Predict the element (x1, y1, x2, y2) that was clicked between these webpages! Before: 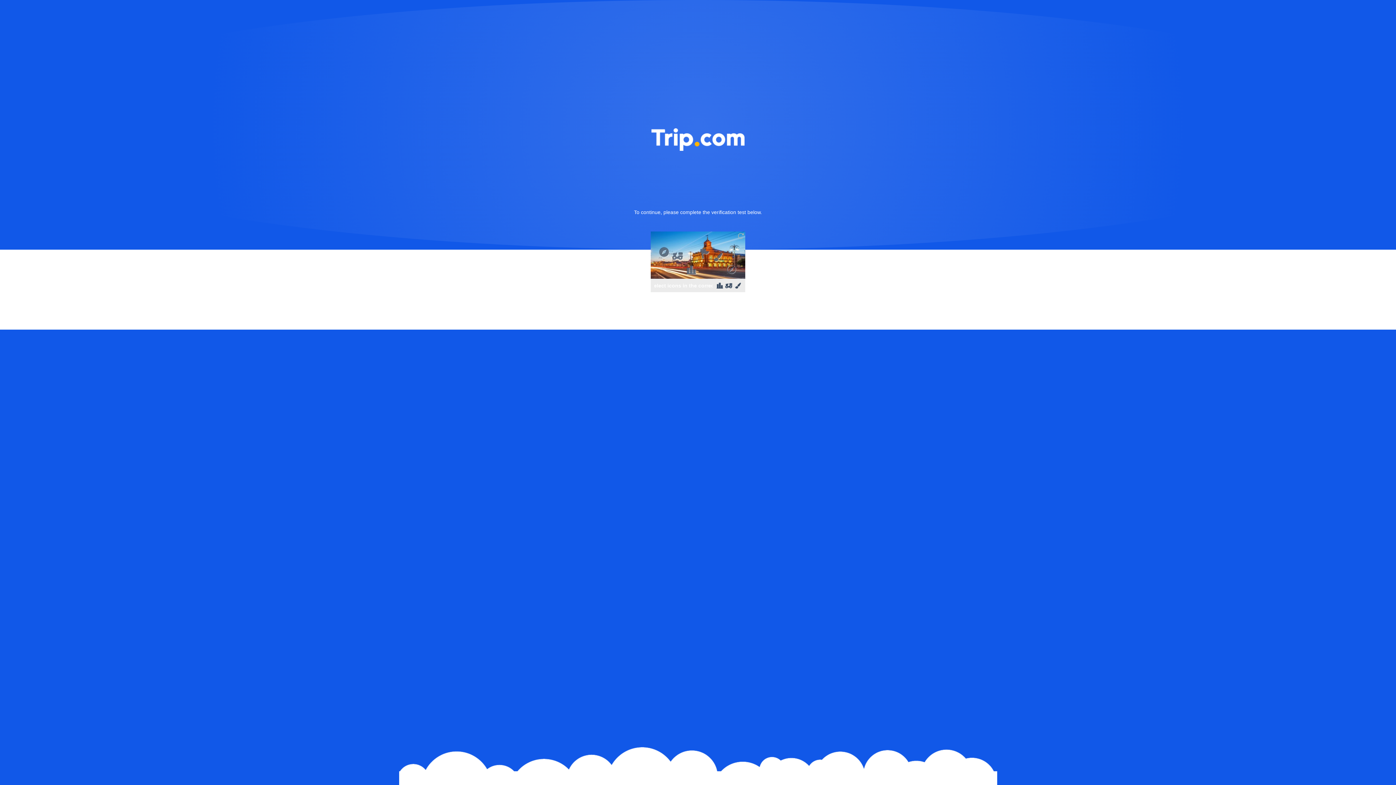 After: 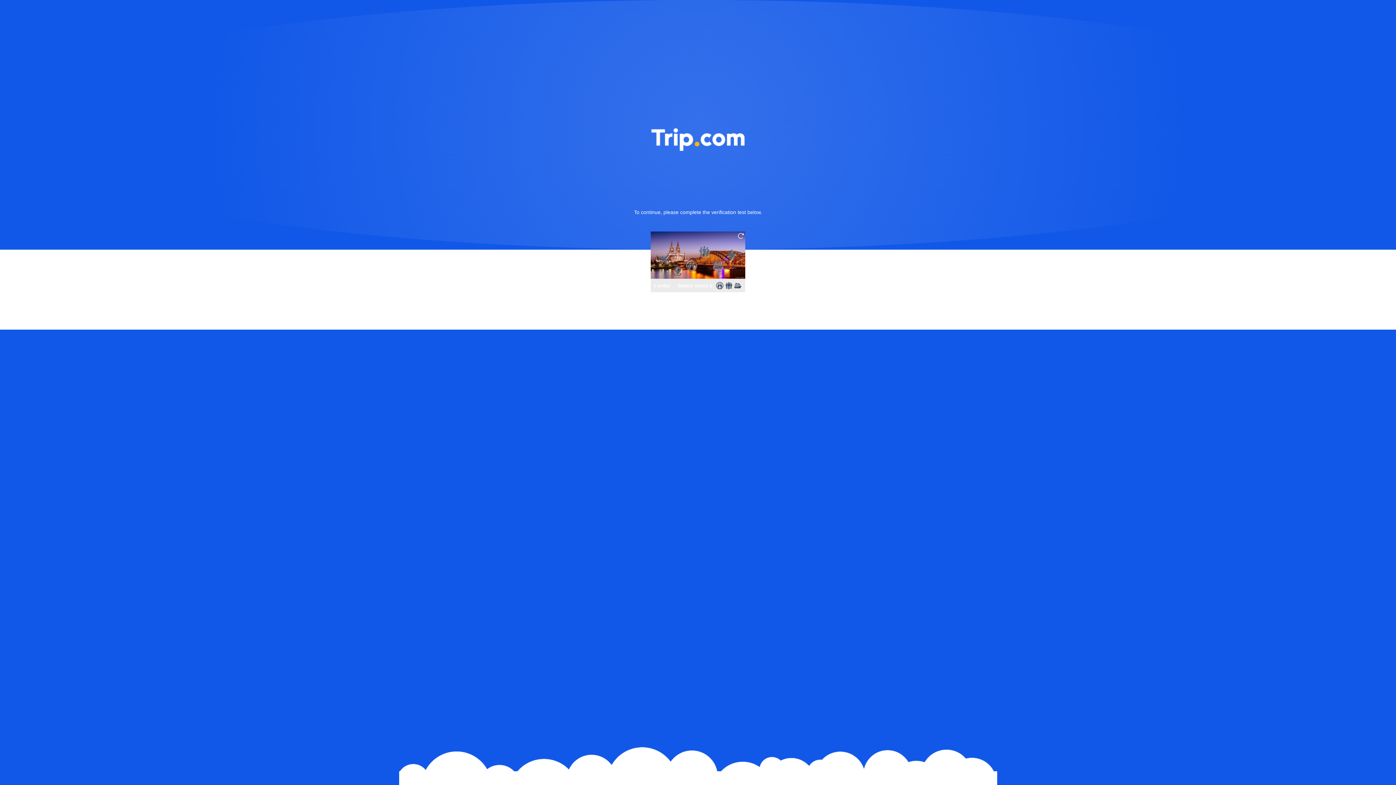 Action: bbox: (736, 231, 745, 240)